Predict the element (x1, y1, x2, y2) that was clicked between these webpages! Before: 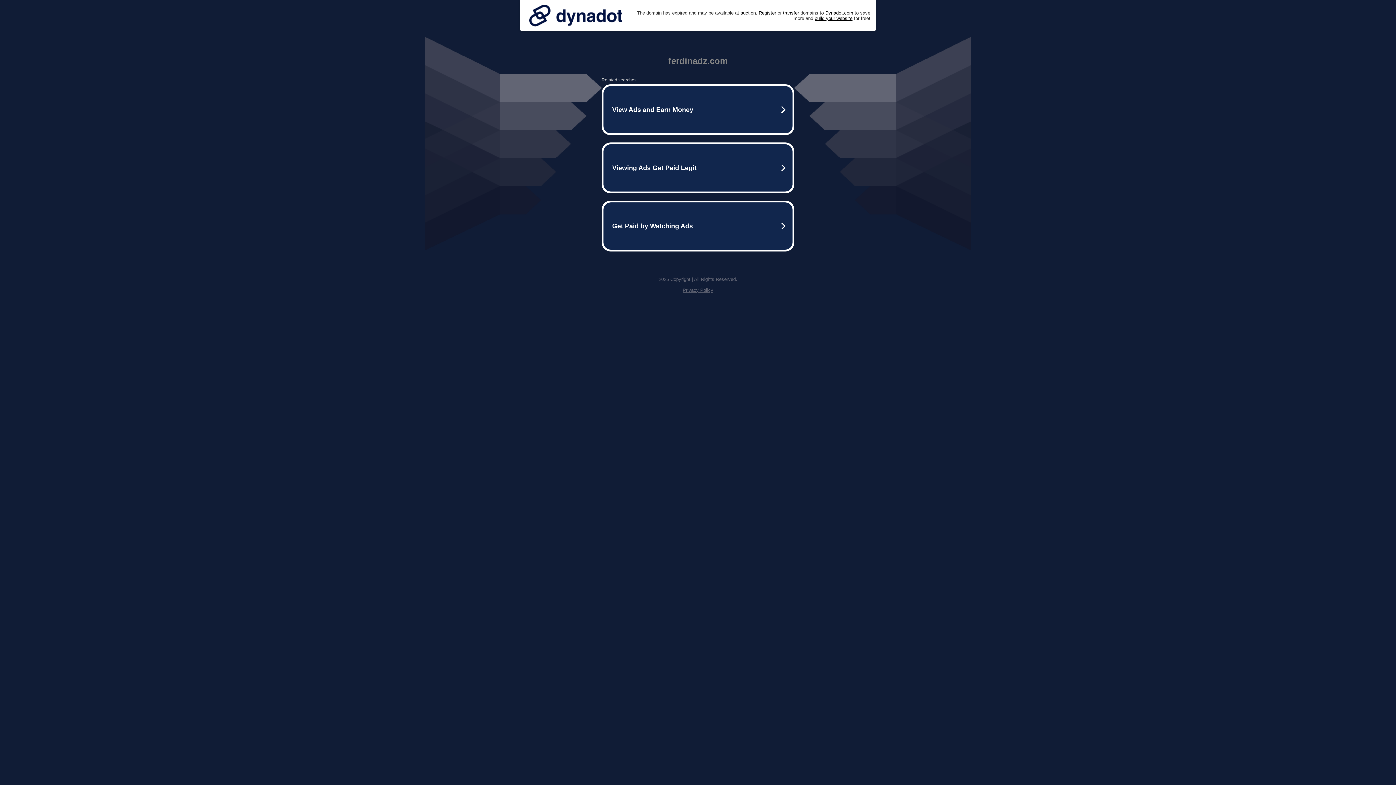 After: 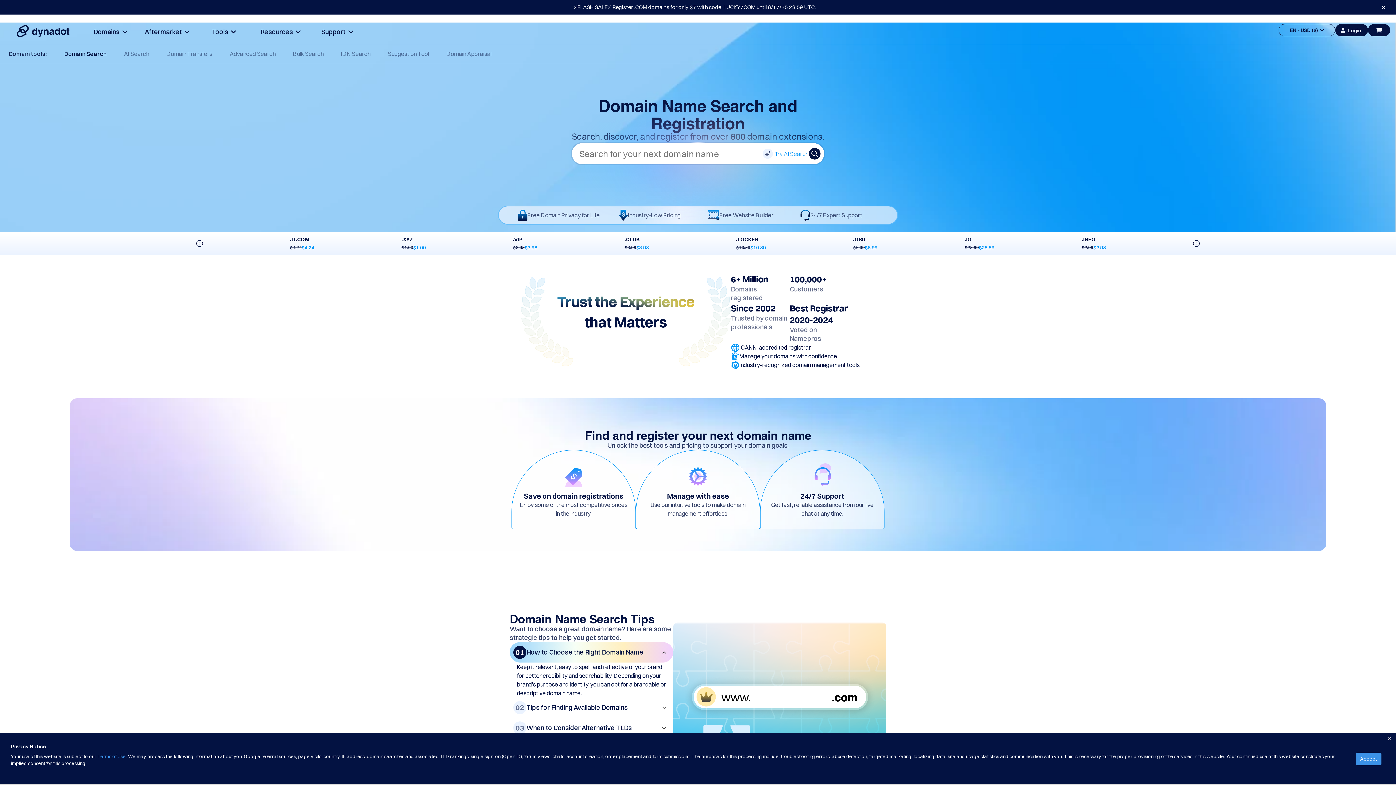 Action: label: Register bbox: (758, 10, 776, 15)